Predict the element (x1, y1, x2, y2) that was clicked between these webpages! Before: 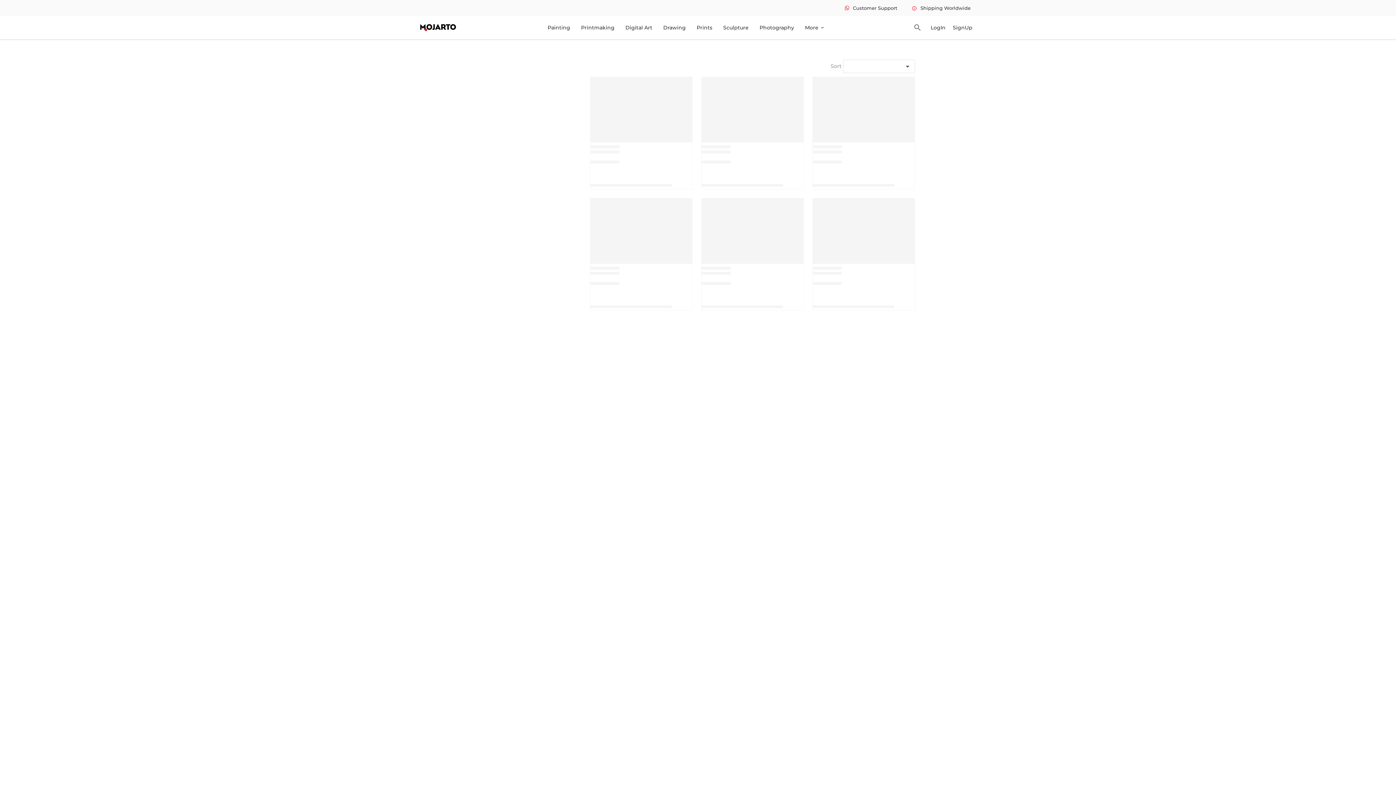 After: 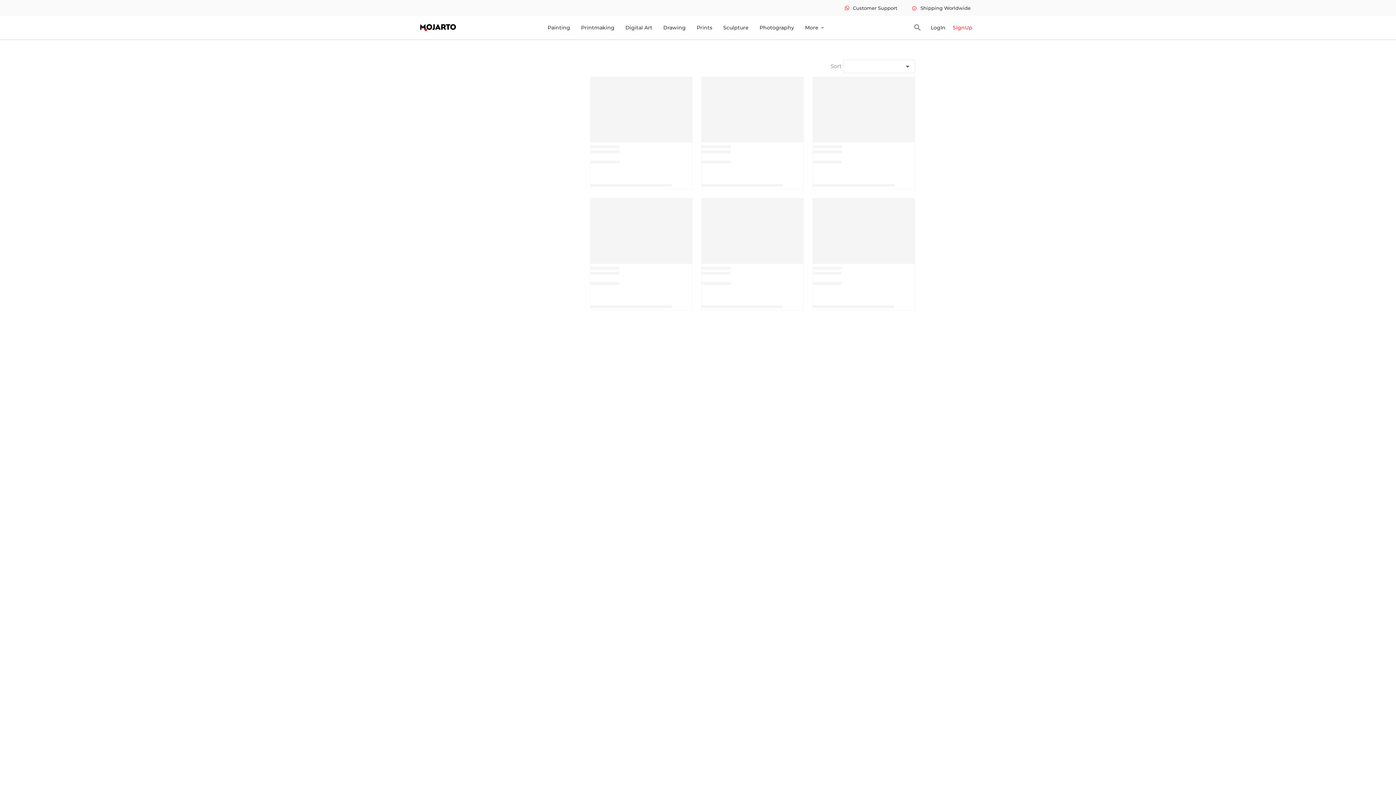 Action: label: SignUp bbox: (949, 22, 976, 32)